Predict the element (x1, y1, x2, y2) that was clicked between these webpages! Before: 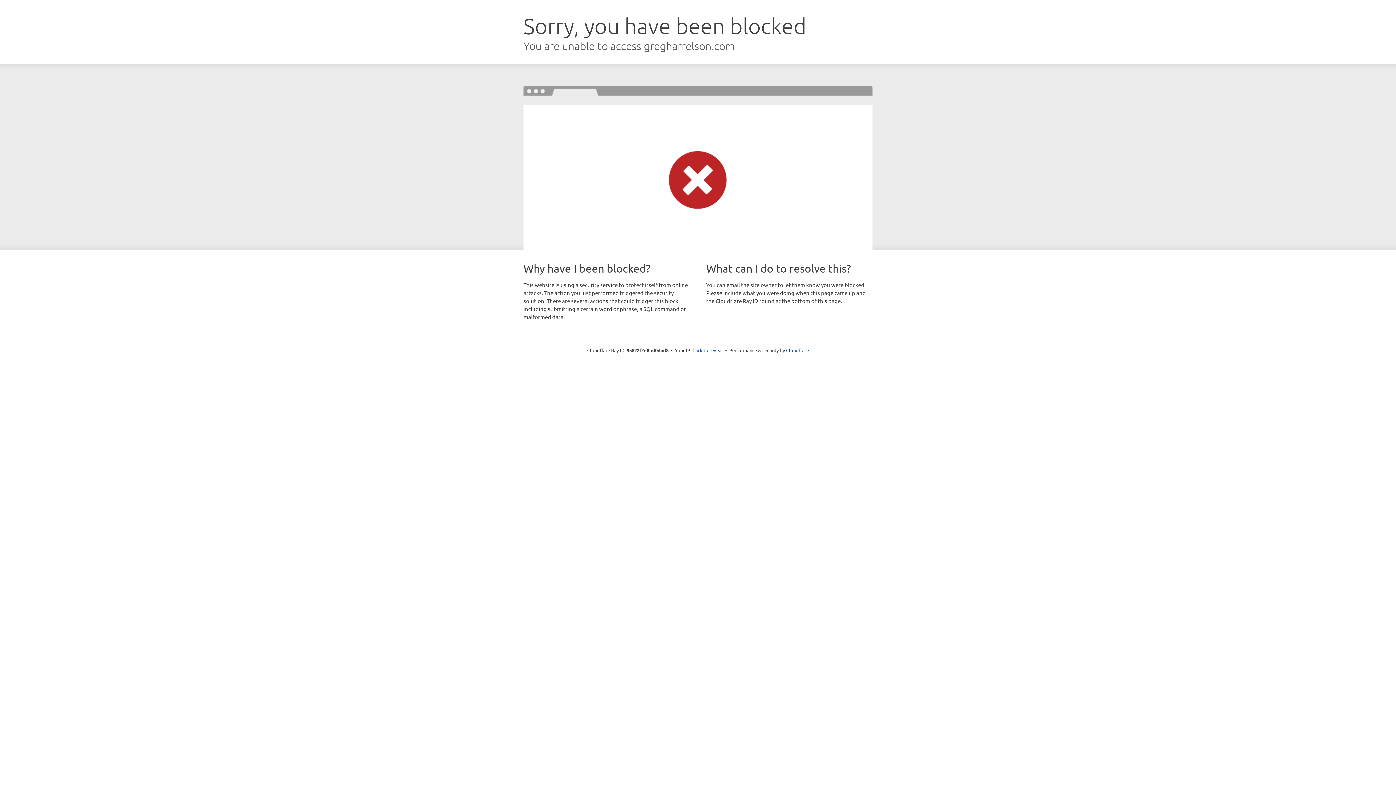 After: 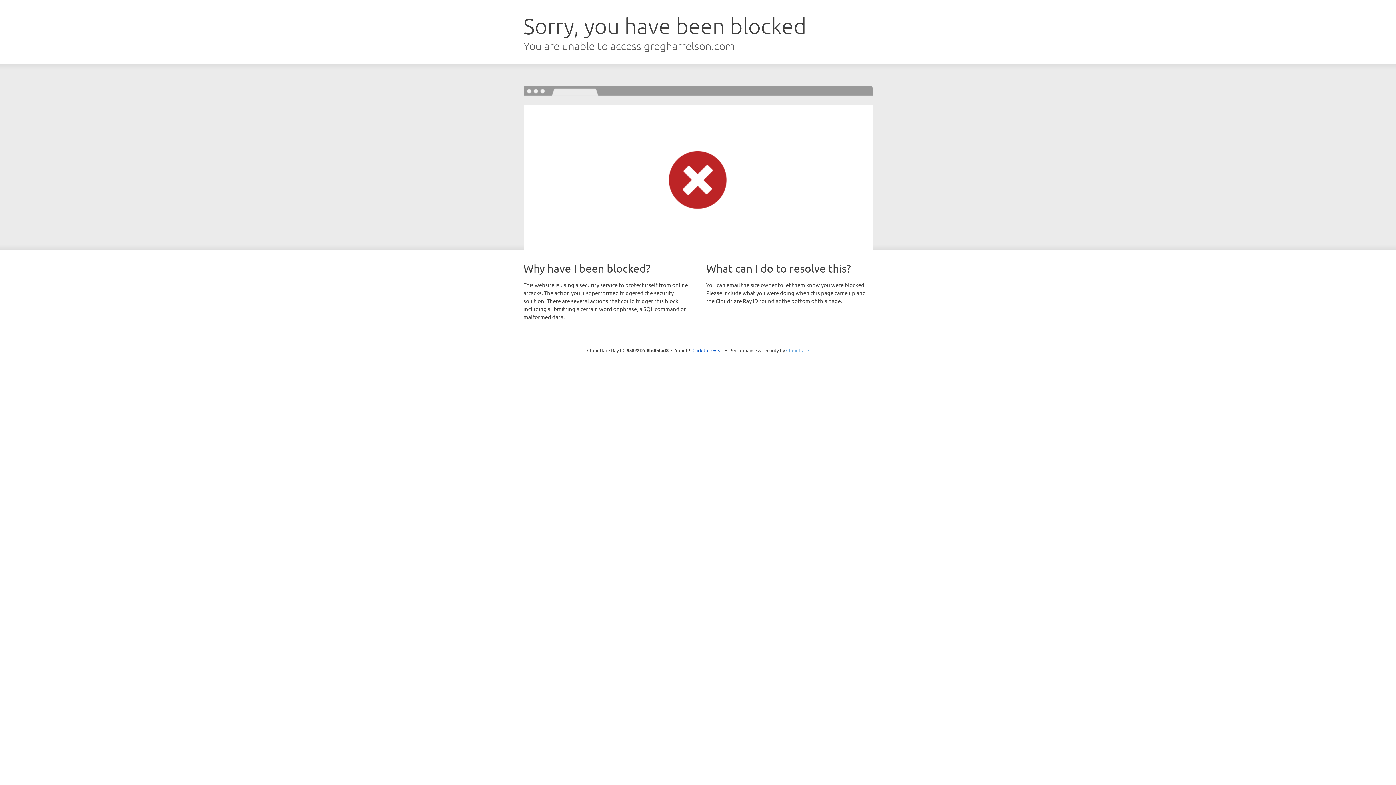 Action: label: Cloudflare bbox: (786, 347, 809, 353)